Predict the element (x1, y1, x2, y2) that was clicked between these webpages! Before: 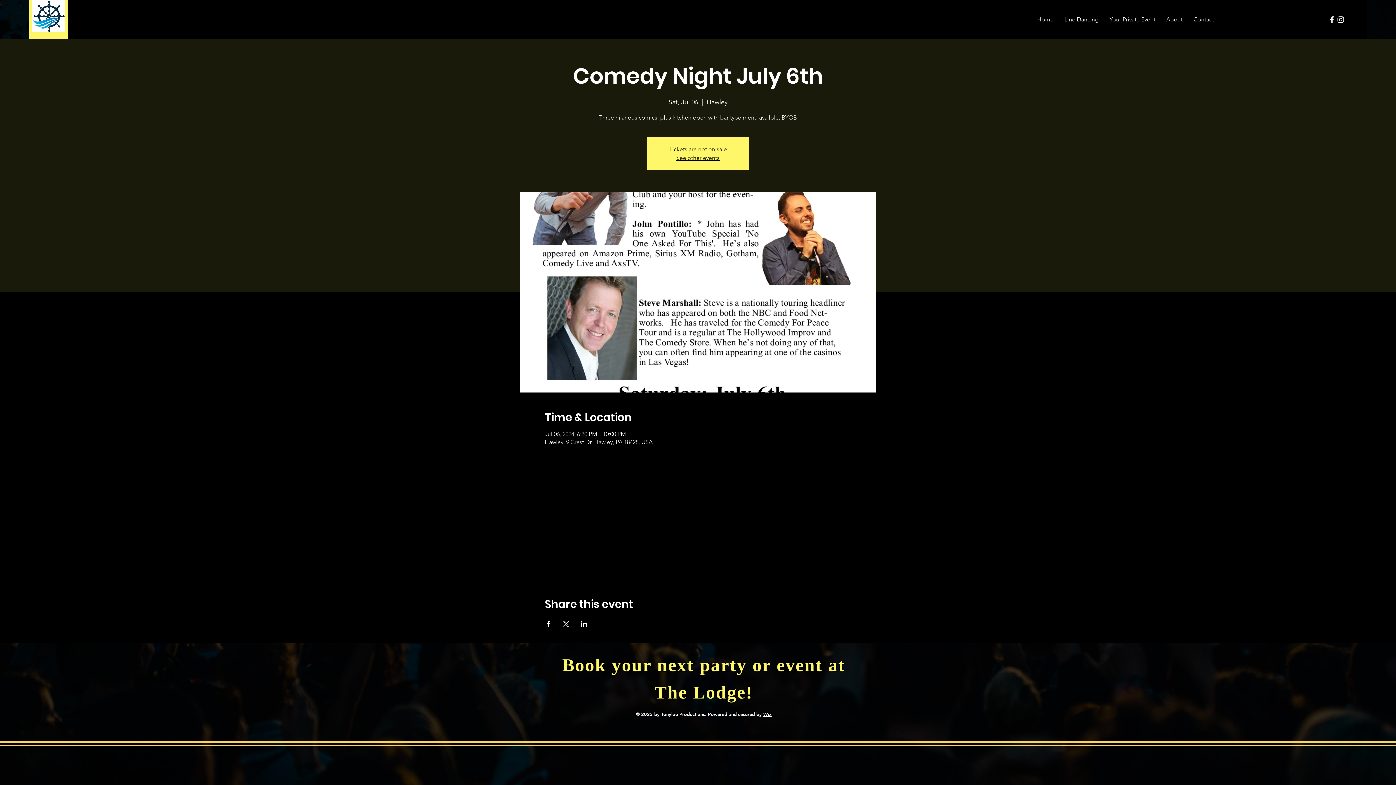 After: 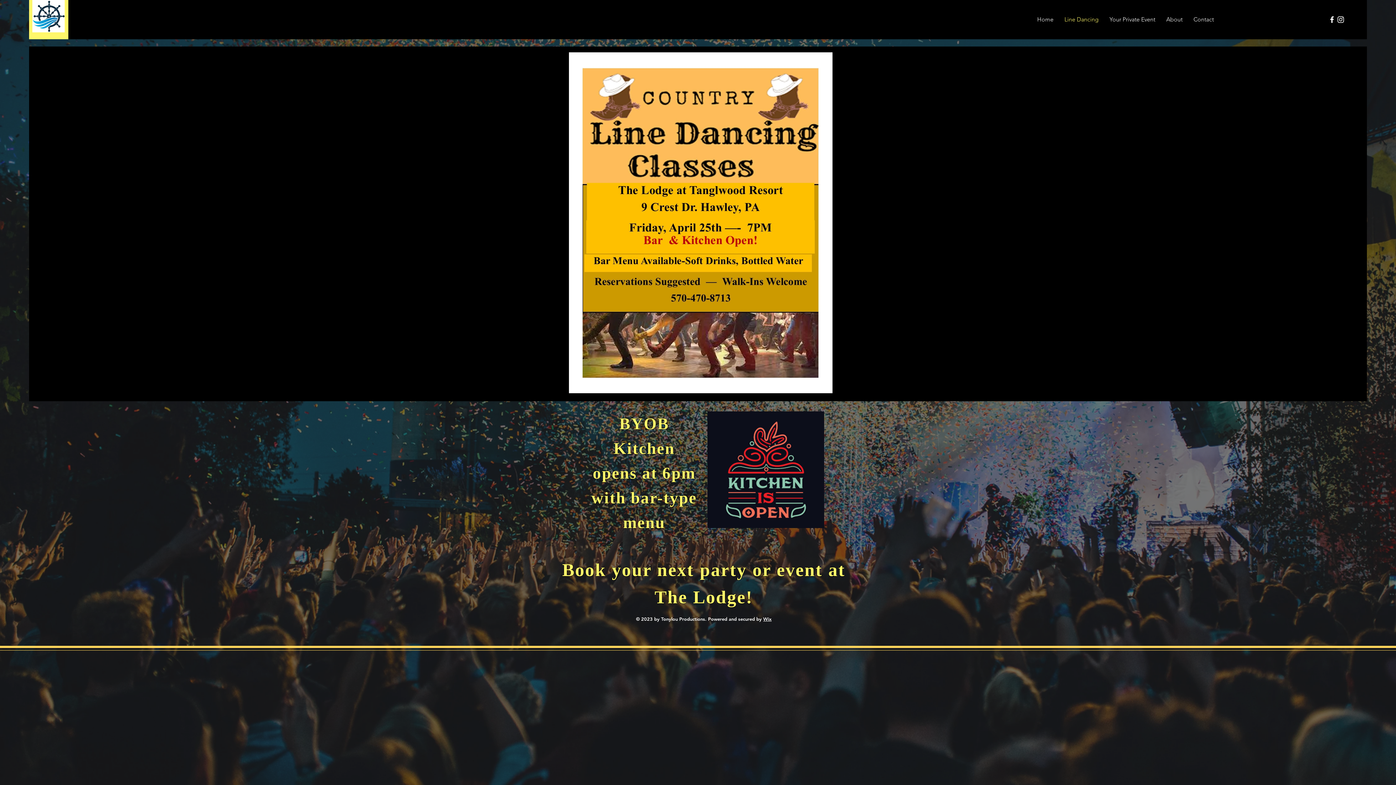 Action: label: Line Dancing bbox: (1059, 10, 1104, 28)